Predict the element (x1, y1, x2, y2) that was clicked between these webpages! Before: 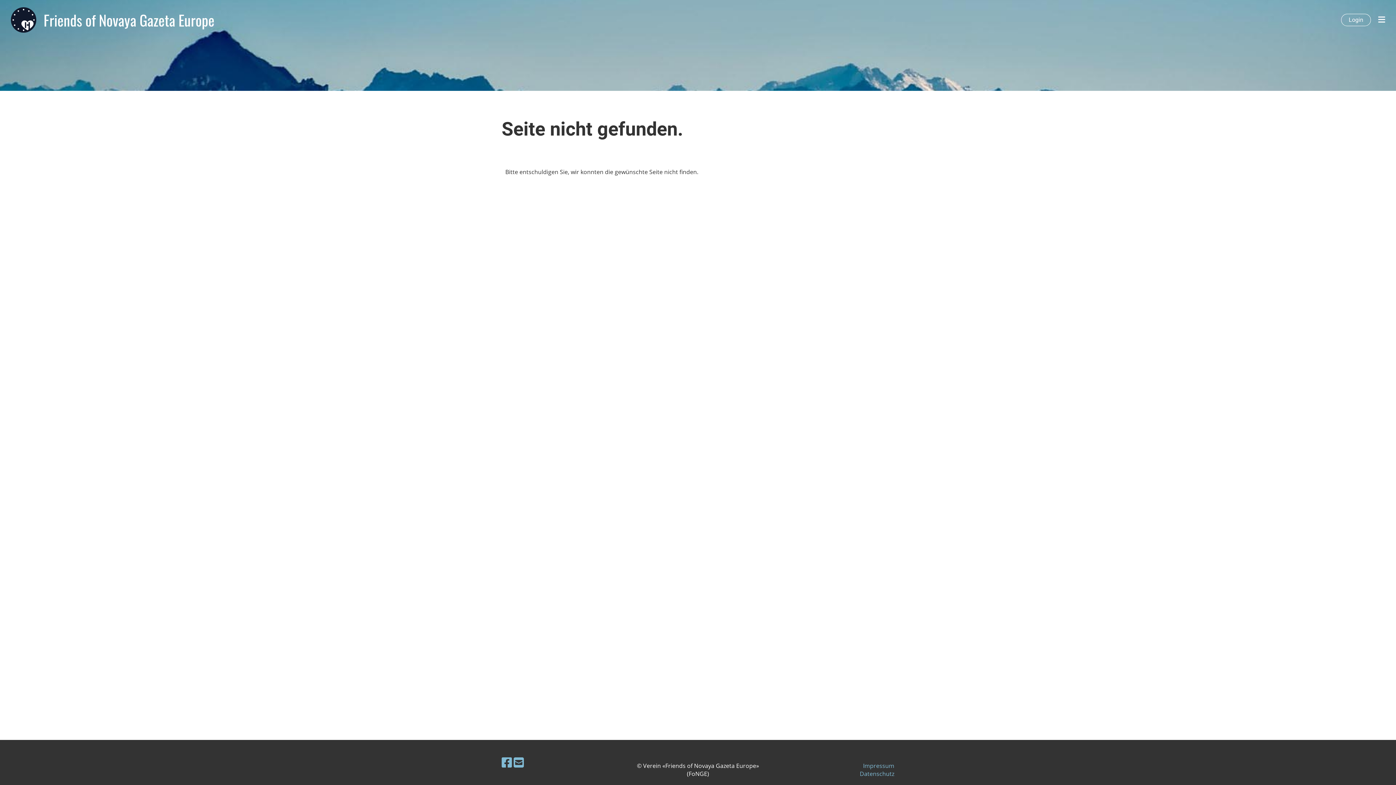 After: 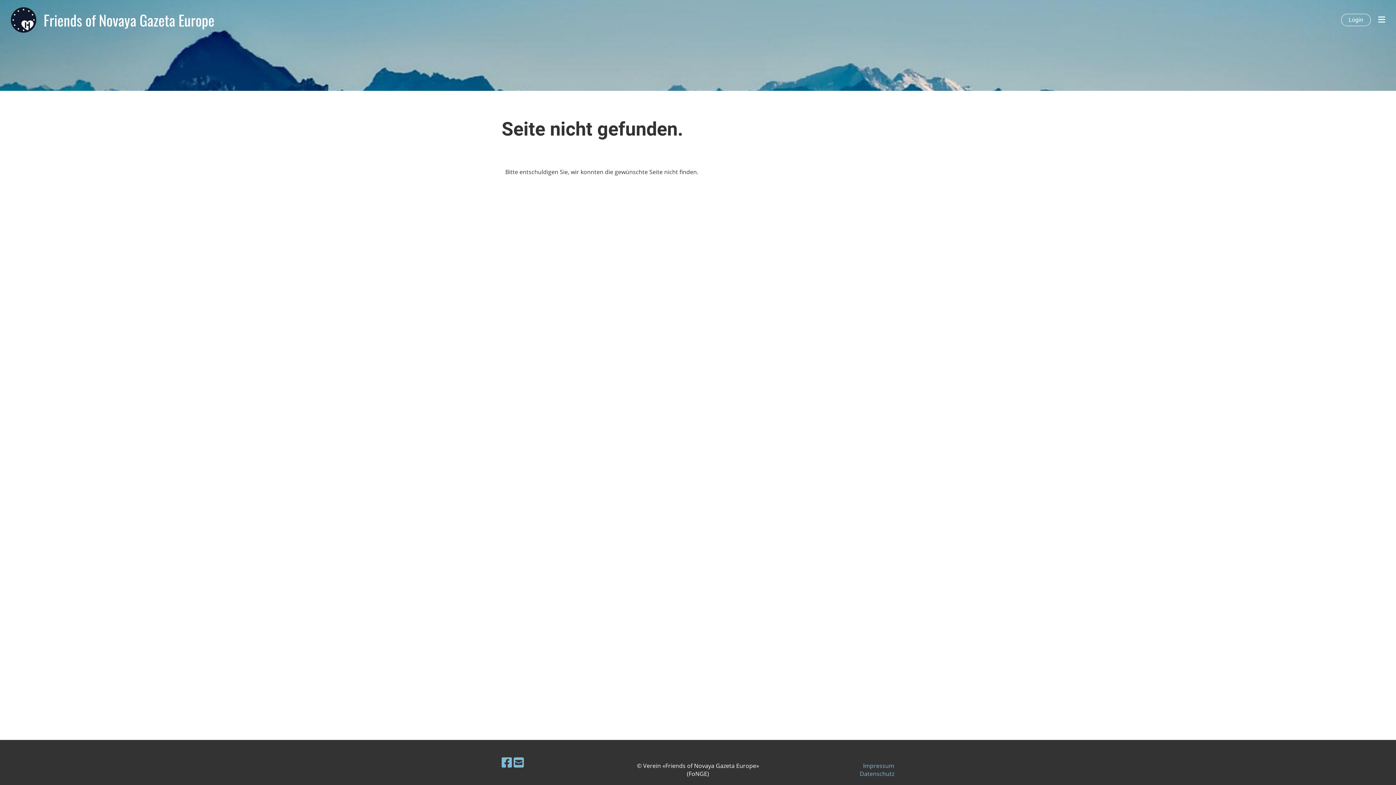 Action: bbox: (501, 754, 512, 770)